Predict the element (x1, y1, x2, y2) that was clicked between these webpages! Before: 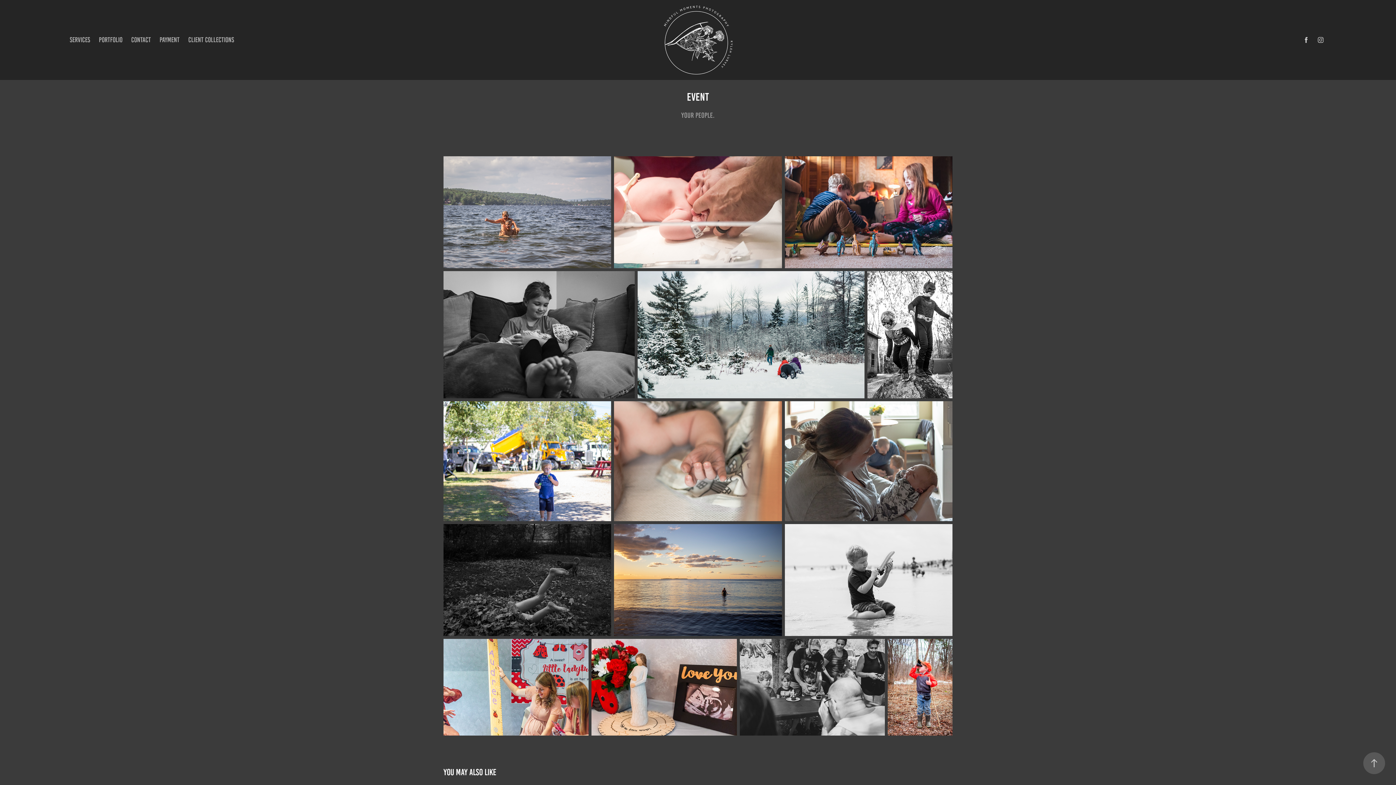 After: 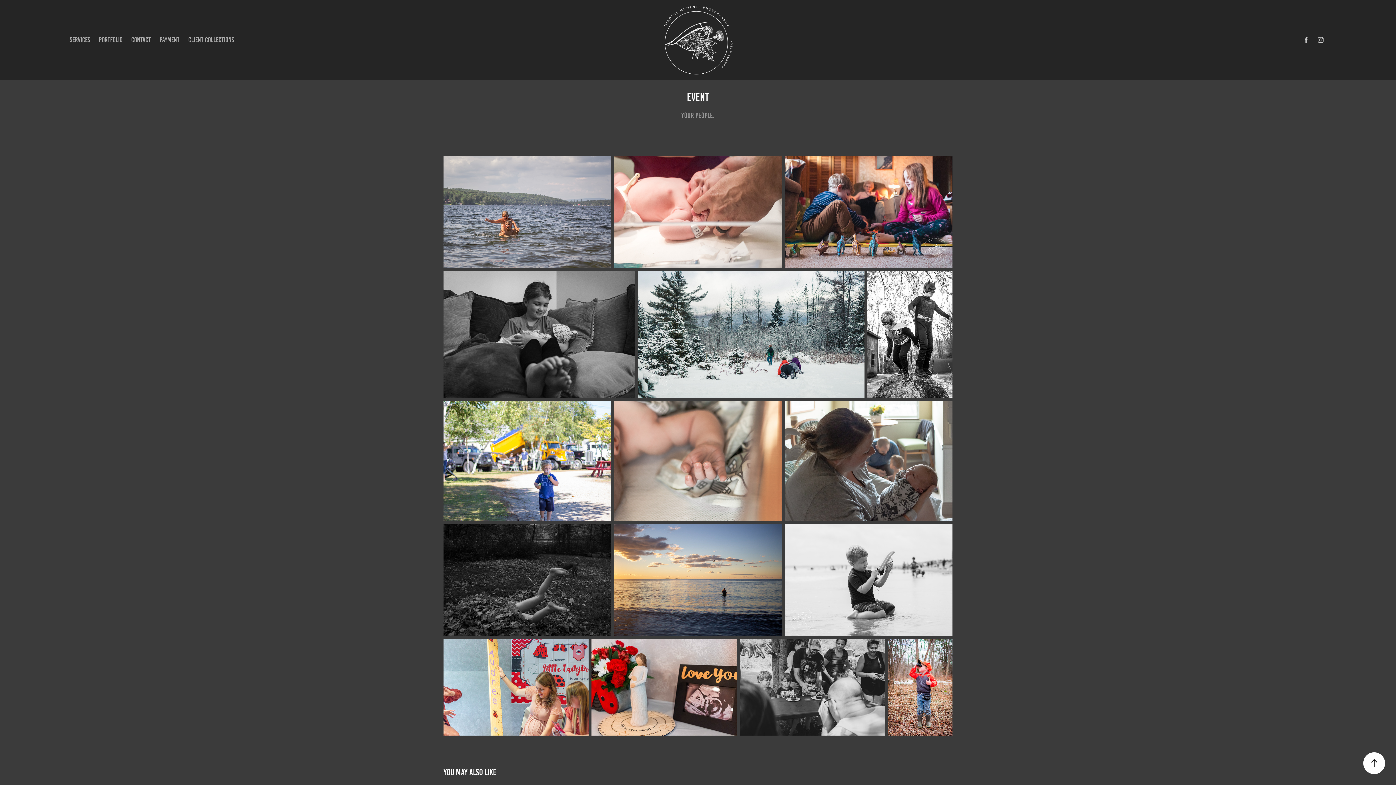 Action: bbox: (1363, 752, 1385, 774)